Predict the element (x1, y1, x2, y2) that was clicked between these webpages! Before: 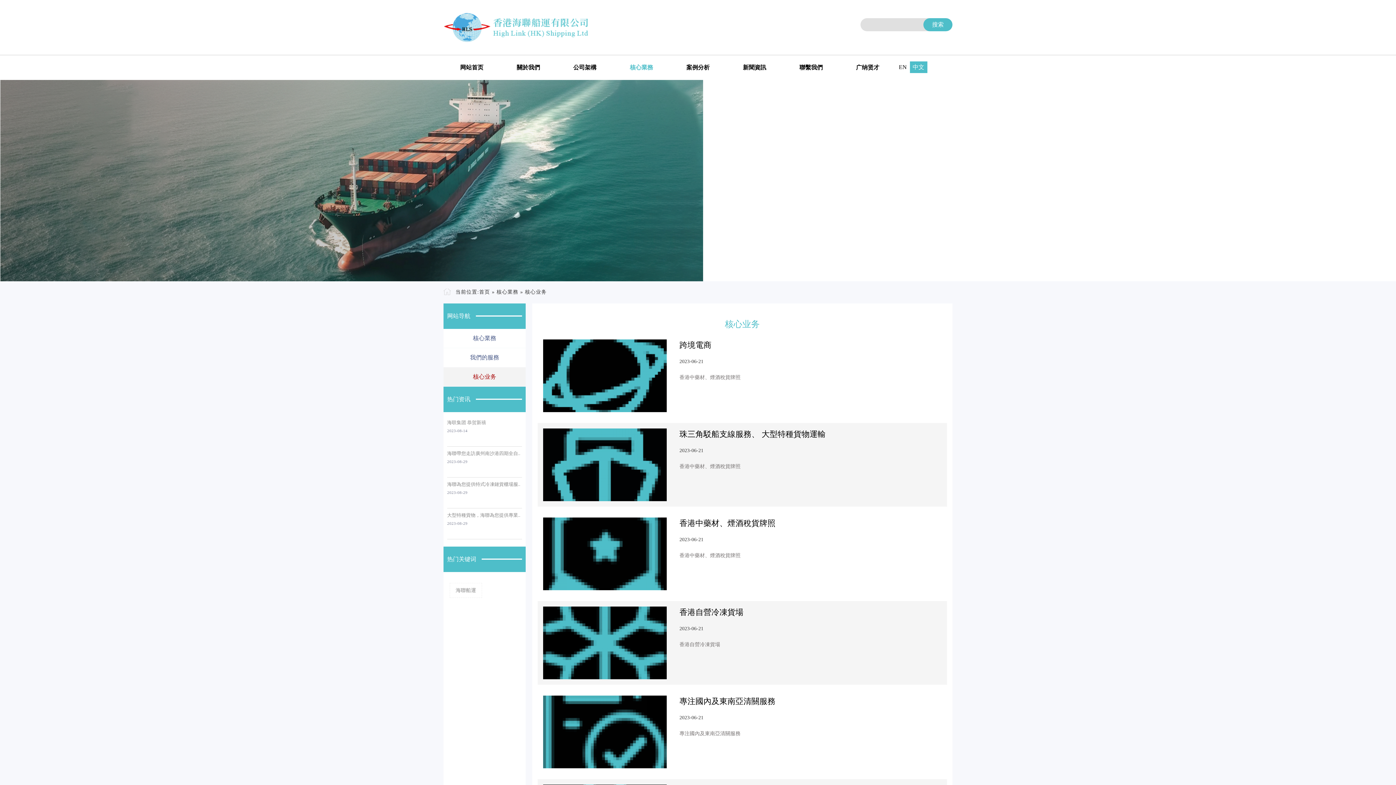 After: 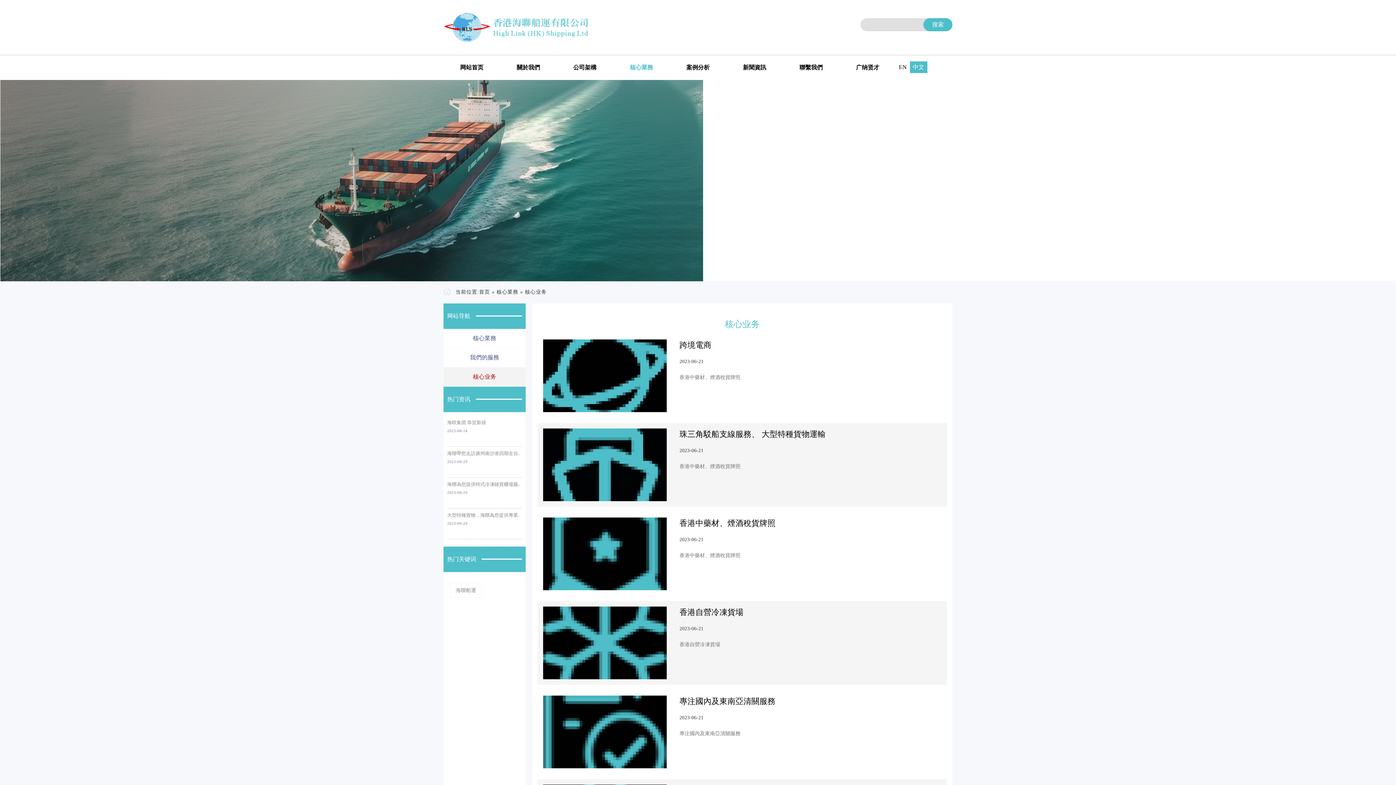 Action: bbox: (525, 289, 546, 294) label: 核心业务